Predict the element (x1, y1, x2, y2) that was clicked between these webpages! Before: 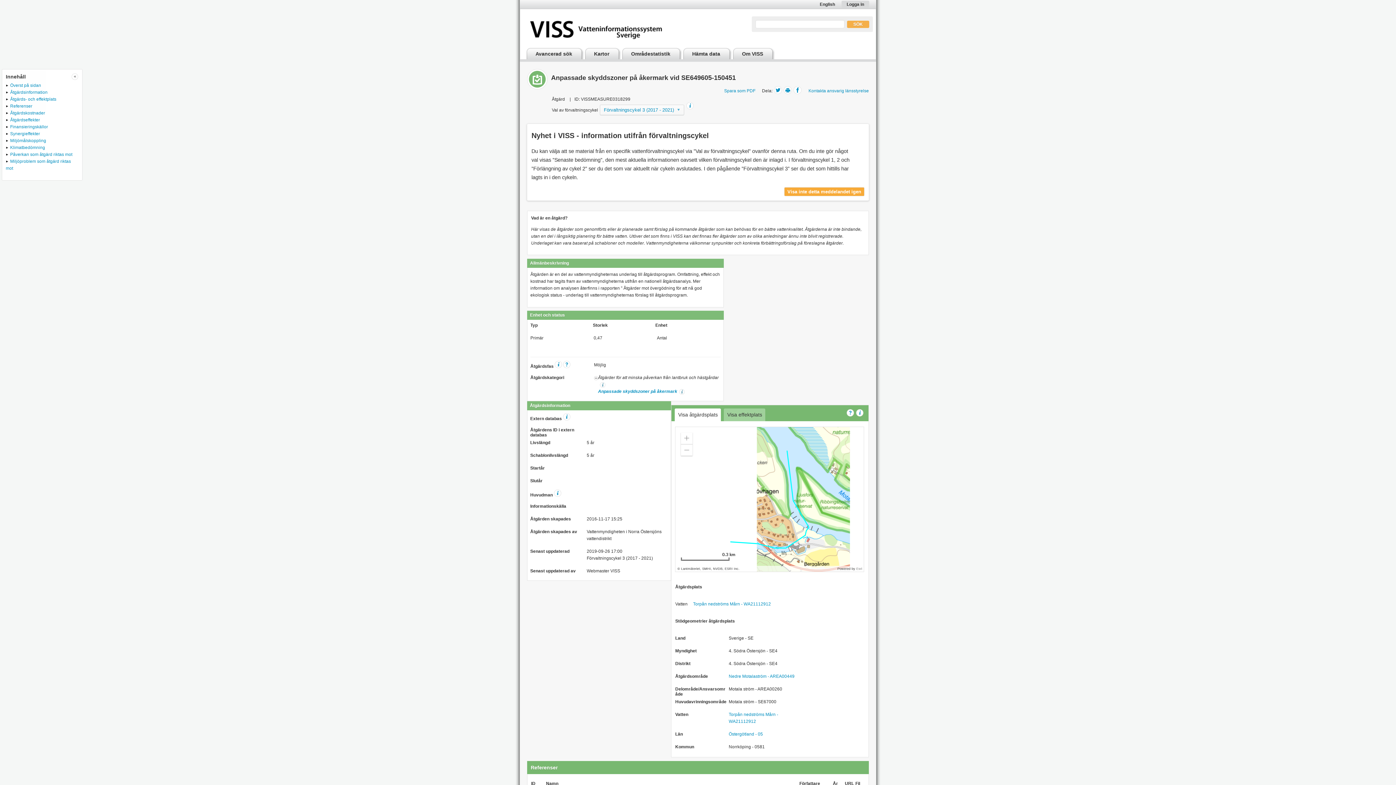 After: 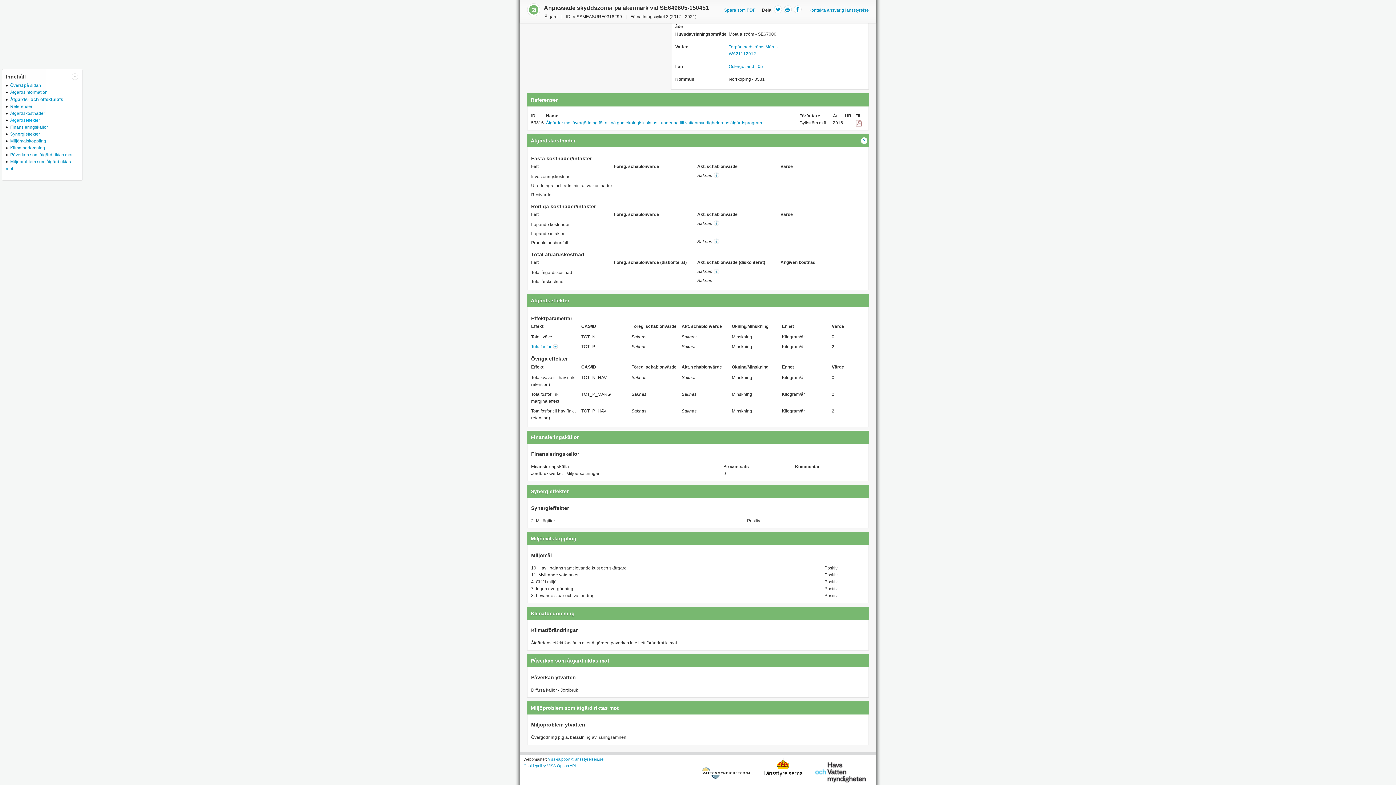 Action: label: Åtgärdseffekter bbox: (5, 117, 40, 122)